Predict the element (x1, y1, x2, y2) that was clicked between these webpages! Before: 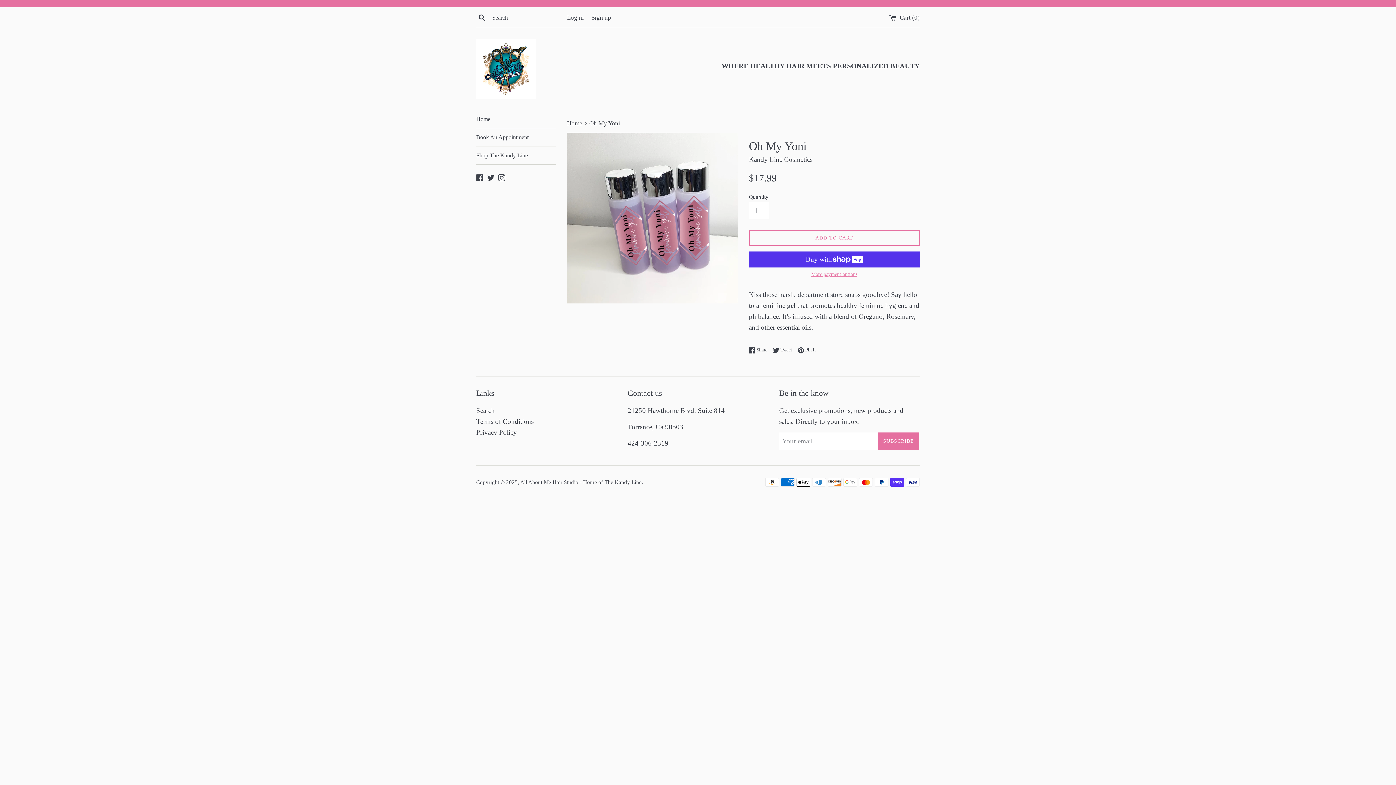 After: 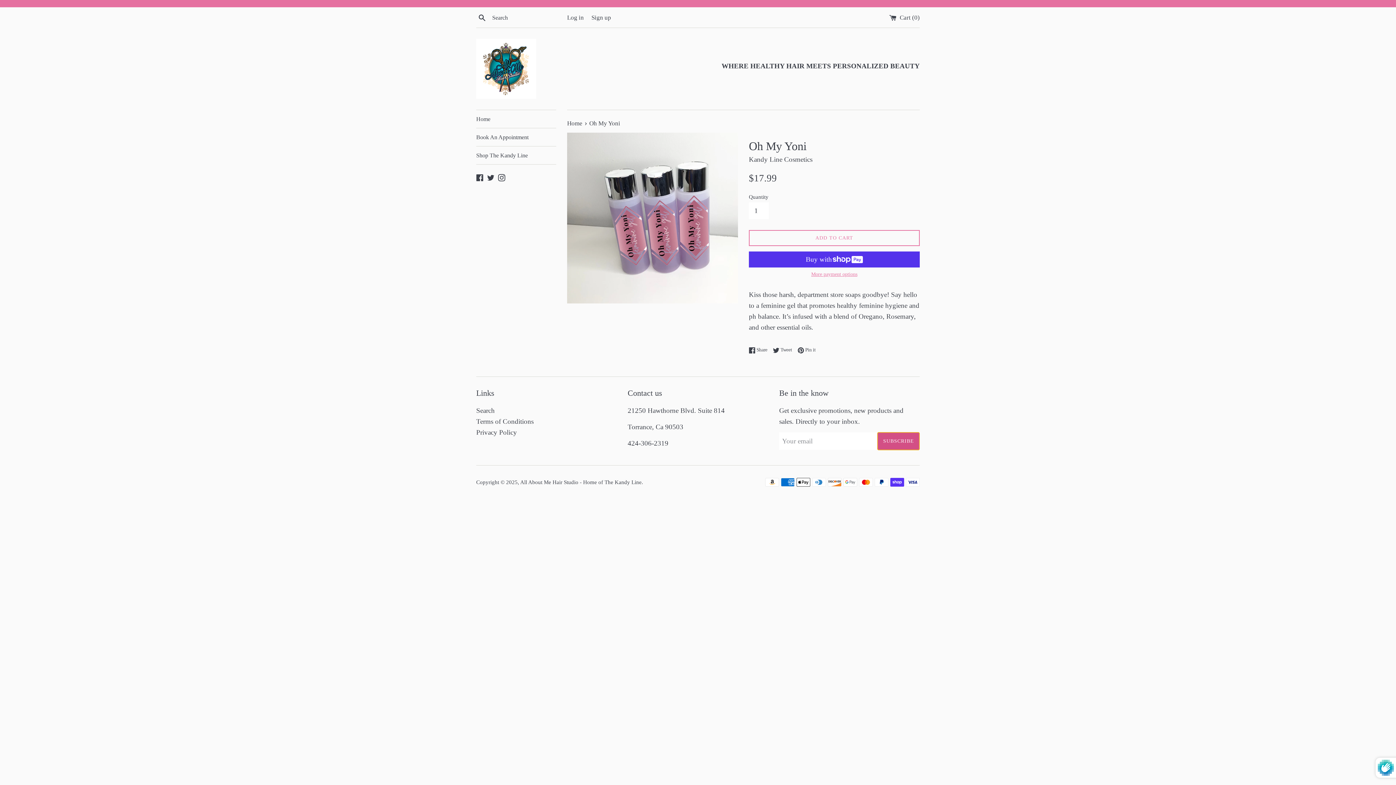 Action: bbox: (877, 432, 919, 450) label: SUBSCRIBE